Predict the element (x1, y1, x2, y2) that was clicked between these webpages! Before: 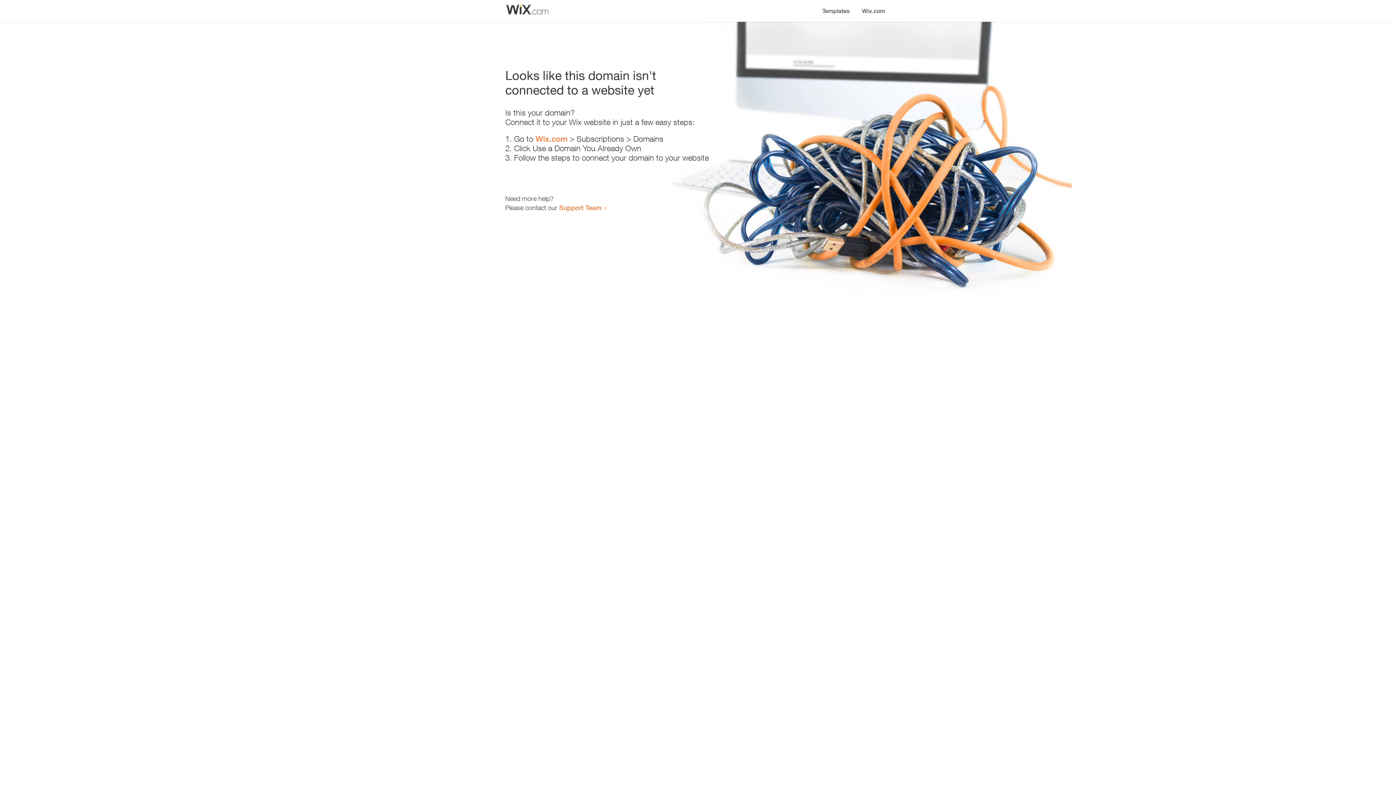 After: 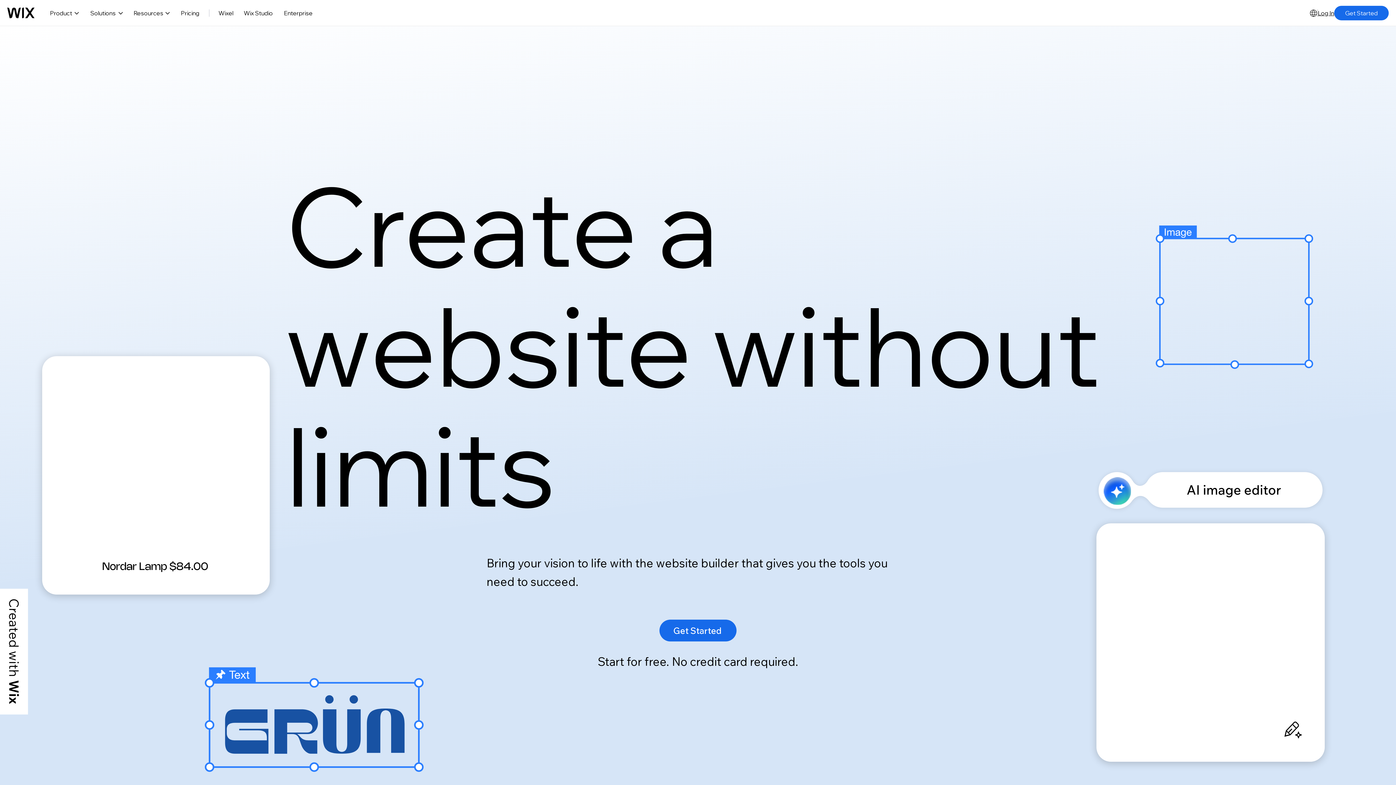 Action: label: Wix.com bbox: (535, 134, 567, 143)